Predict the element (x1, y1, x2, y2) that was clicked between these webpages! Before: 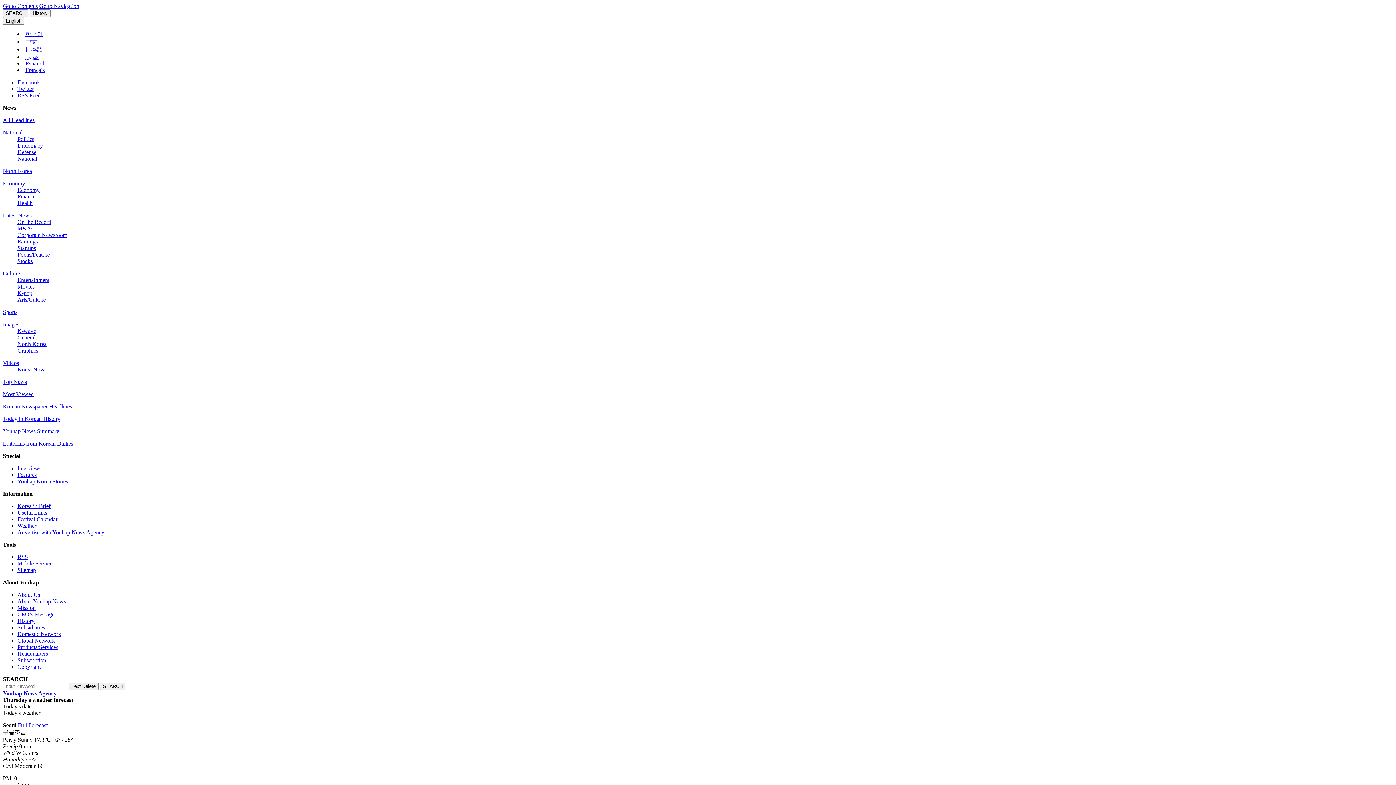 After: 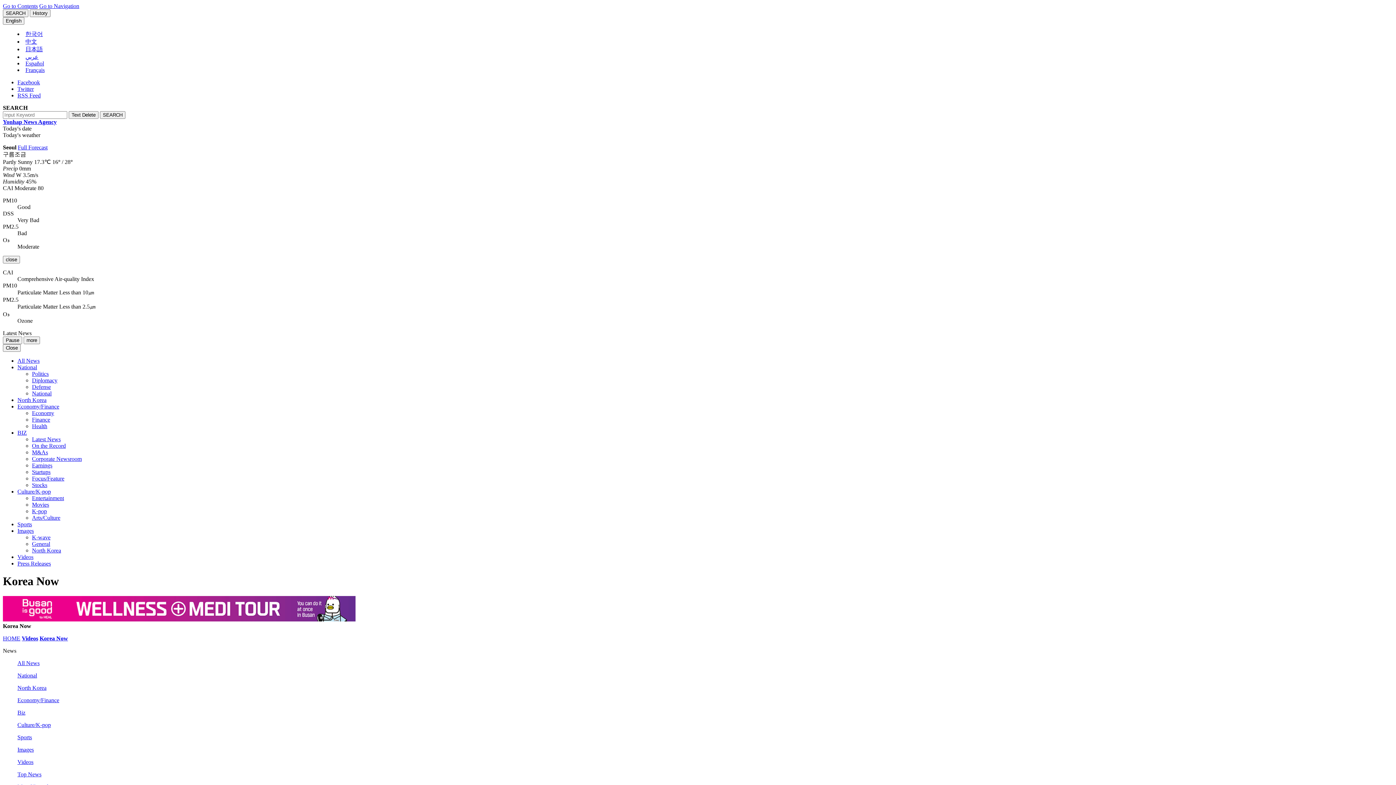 Action: bbox: (17, 366, 44, 372) label: Korea Now